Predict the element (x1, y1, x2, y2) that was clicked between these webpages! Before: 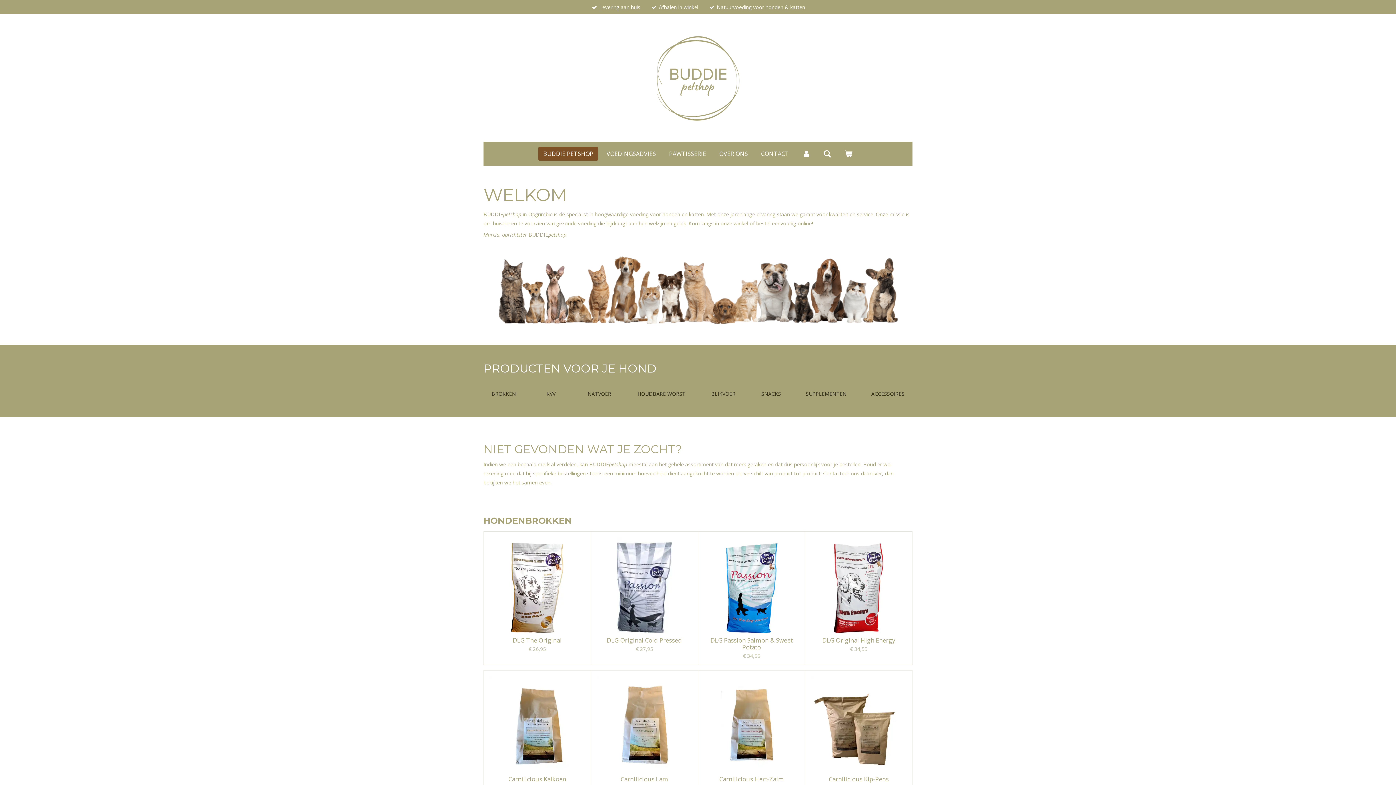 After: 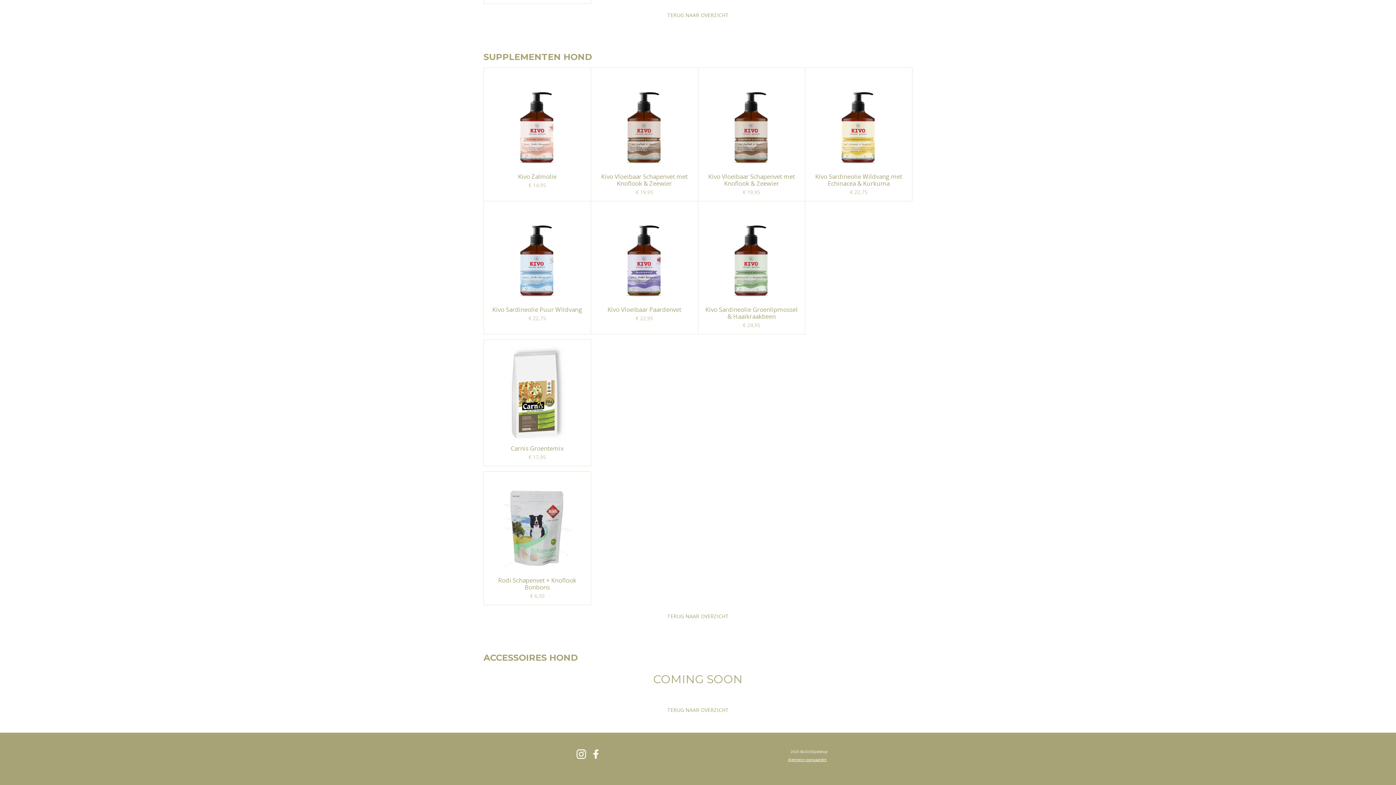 Action: bbox: (798, 387, 854, 400) label: SUPPLEMENTEN